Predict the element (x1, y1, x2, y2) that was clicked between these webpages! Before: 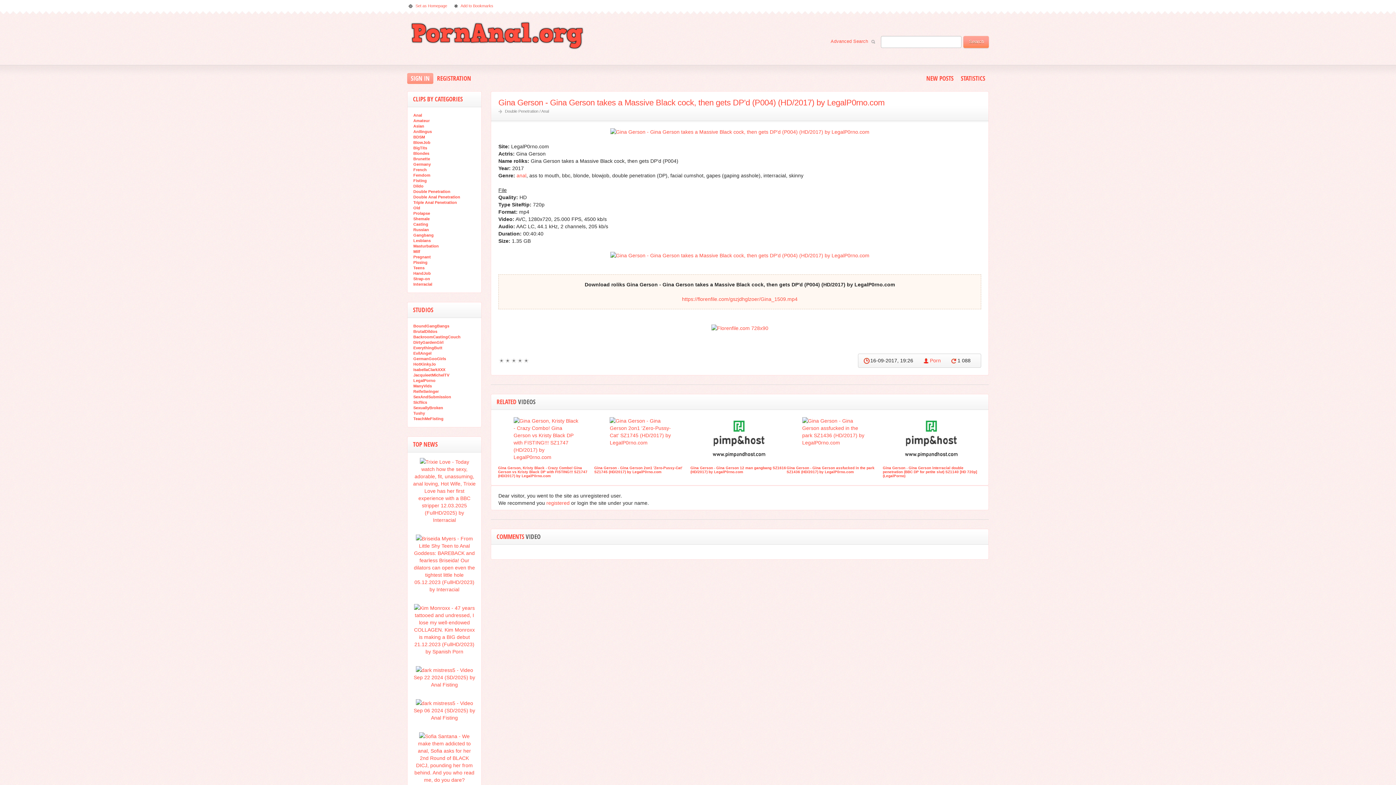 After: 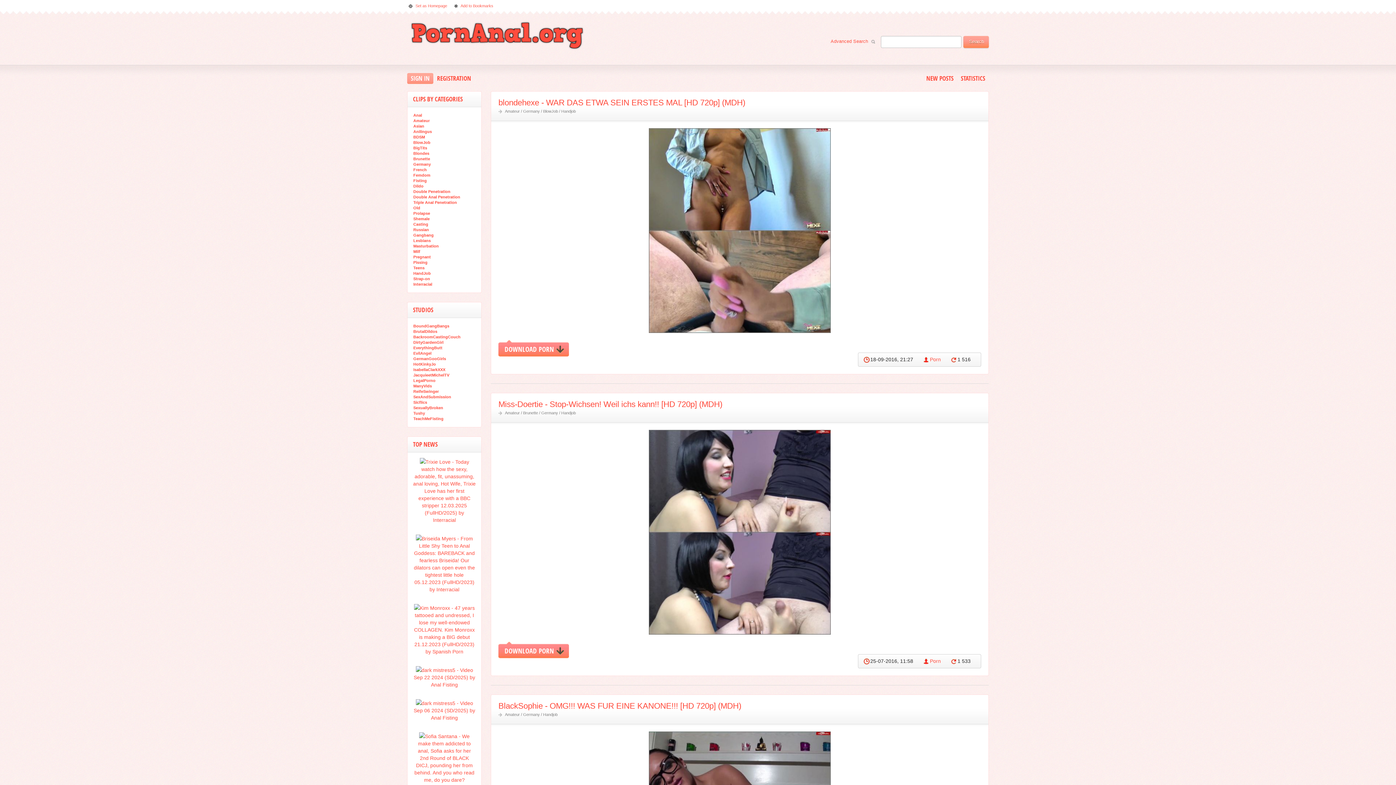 Action: label: HandJob bbox: (413, 270, 431, 276)